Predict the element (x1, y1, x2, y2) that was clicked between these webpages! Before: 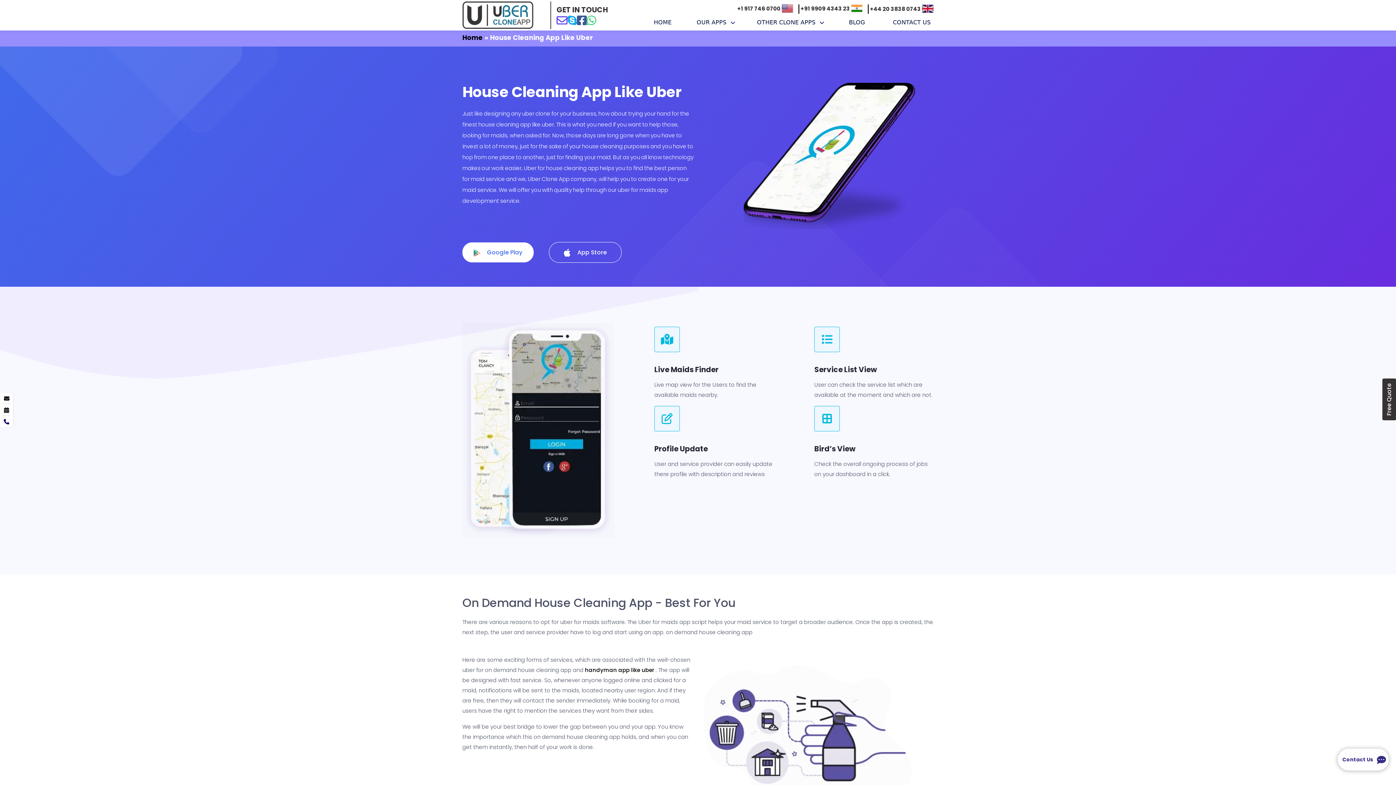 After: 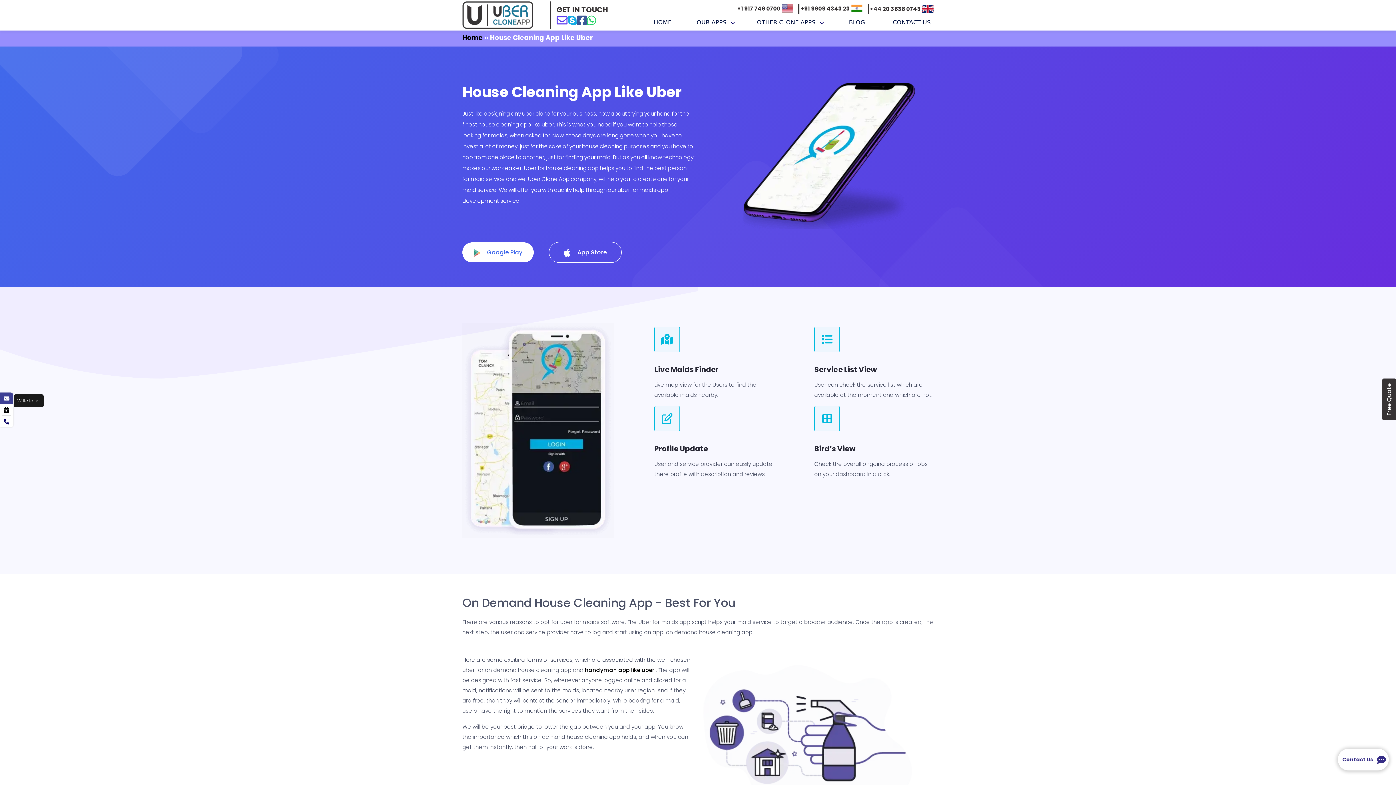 Action: bbox: (0, 392, 13, 404) label: mail